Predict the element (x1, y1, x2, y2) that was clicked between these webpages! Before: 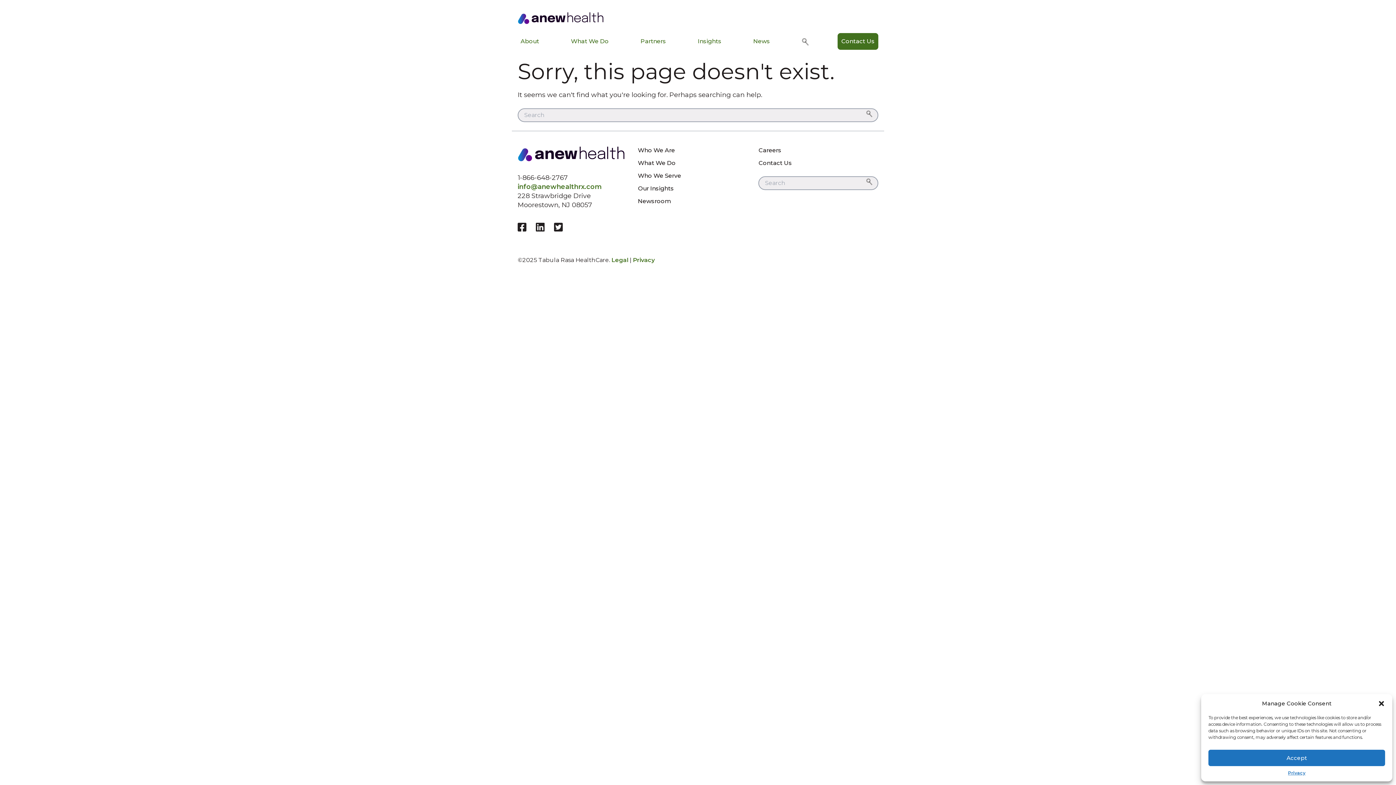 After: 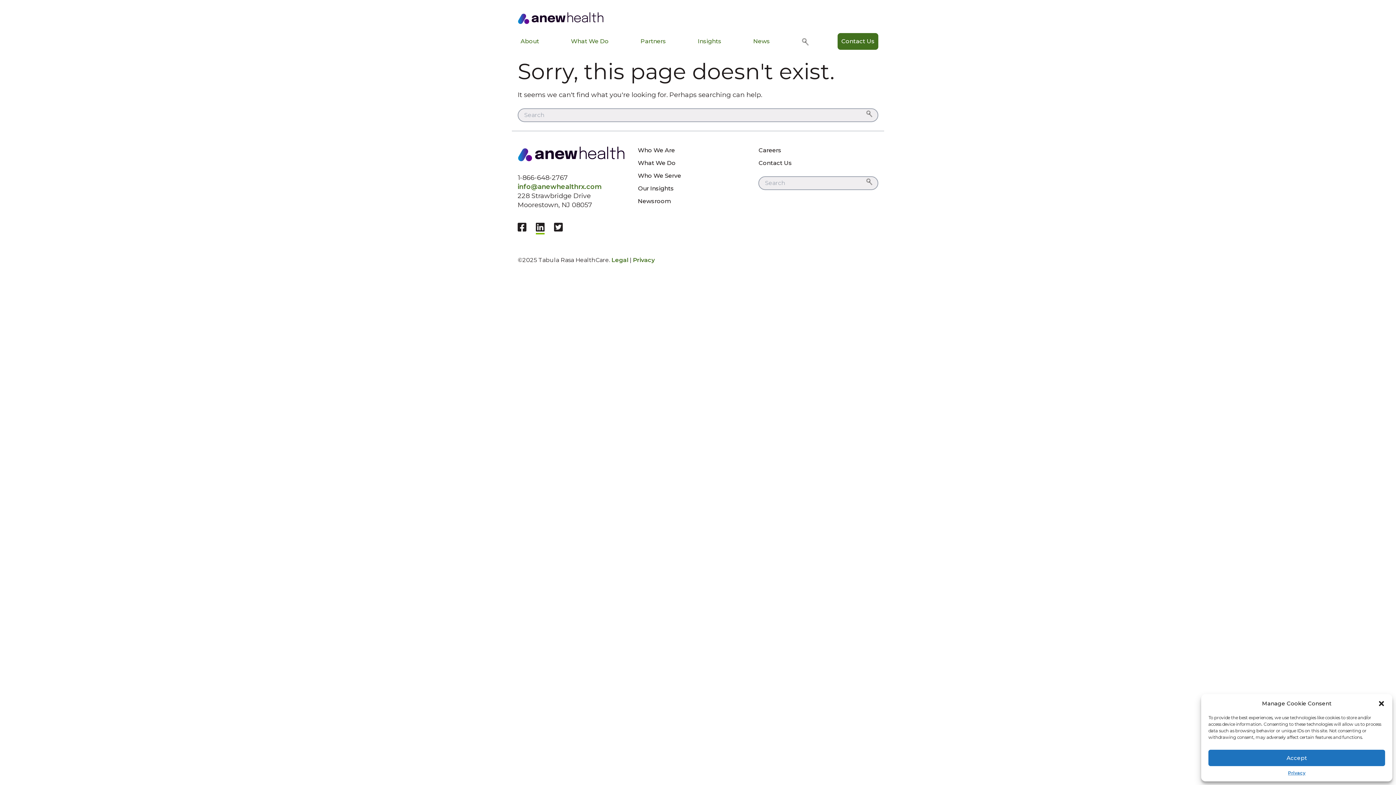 Action: label: Link to Linkedin bbox: (536, 222, 544, 234)